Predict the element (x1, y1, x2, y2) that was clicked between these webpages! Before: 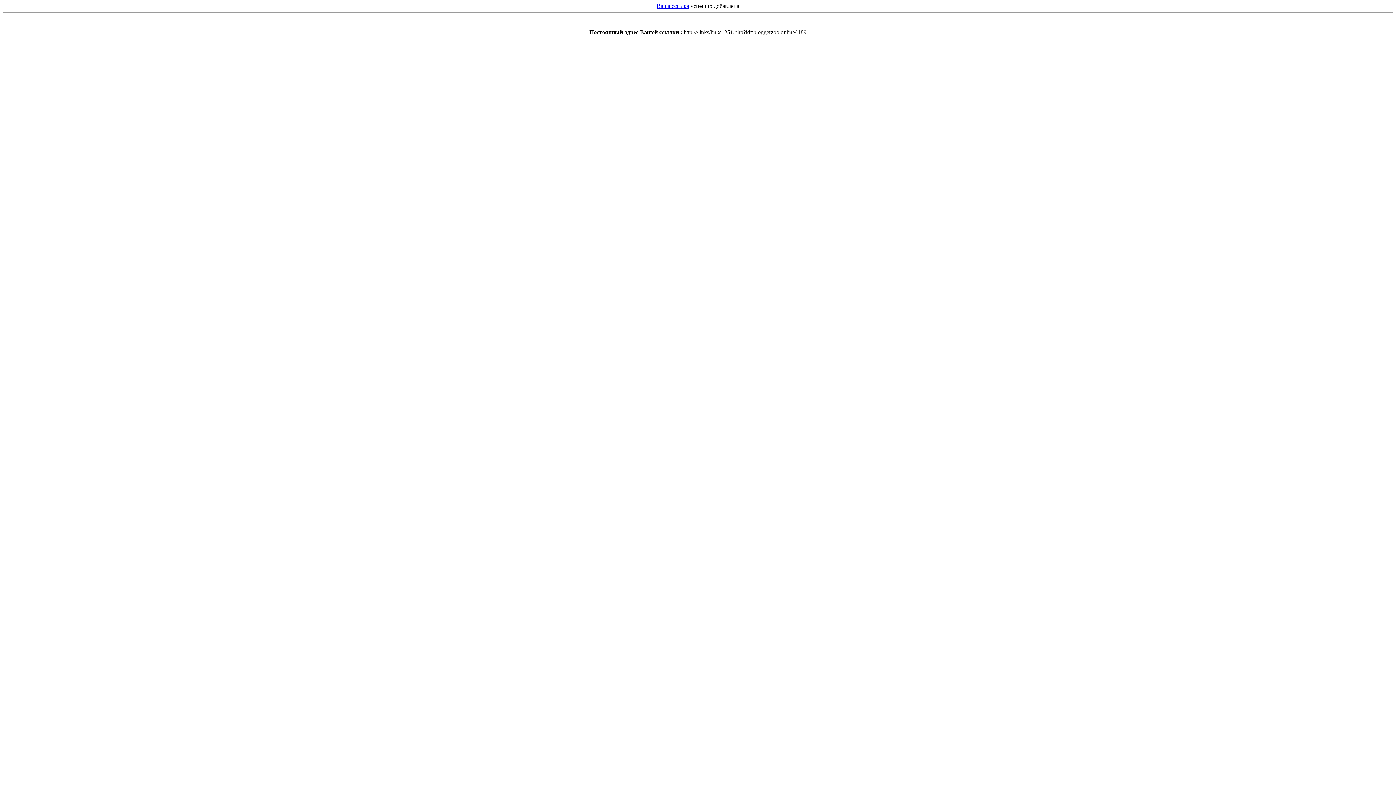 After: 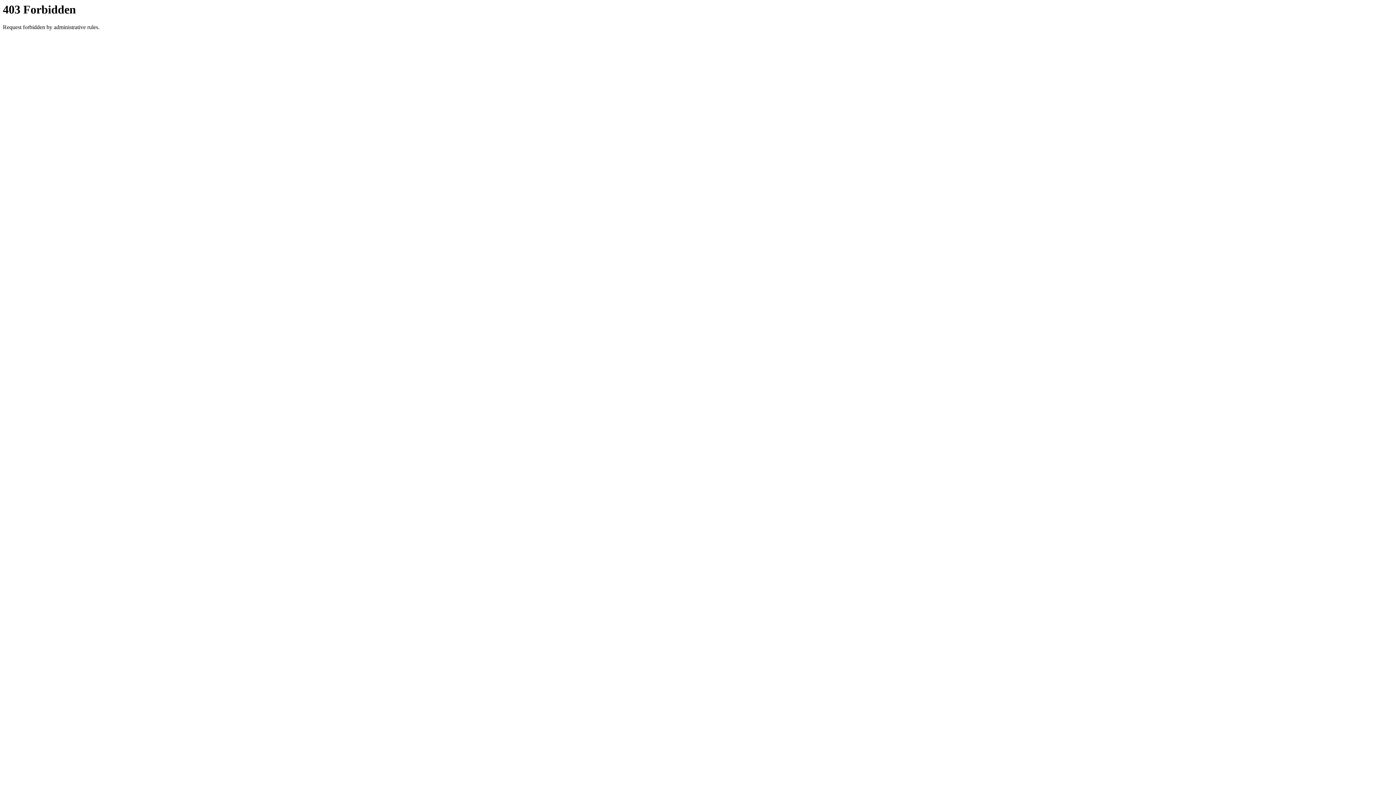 Action: label: ссылка bbox: (671, 2, 689, 9)